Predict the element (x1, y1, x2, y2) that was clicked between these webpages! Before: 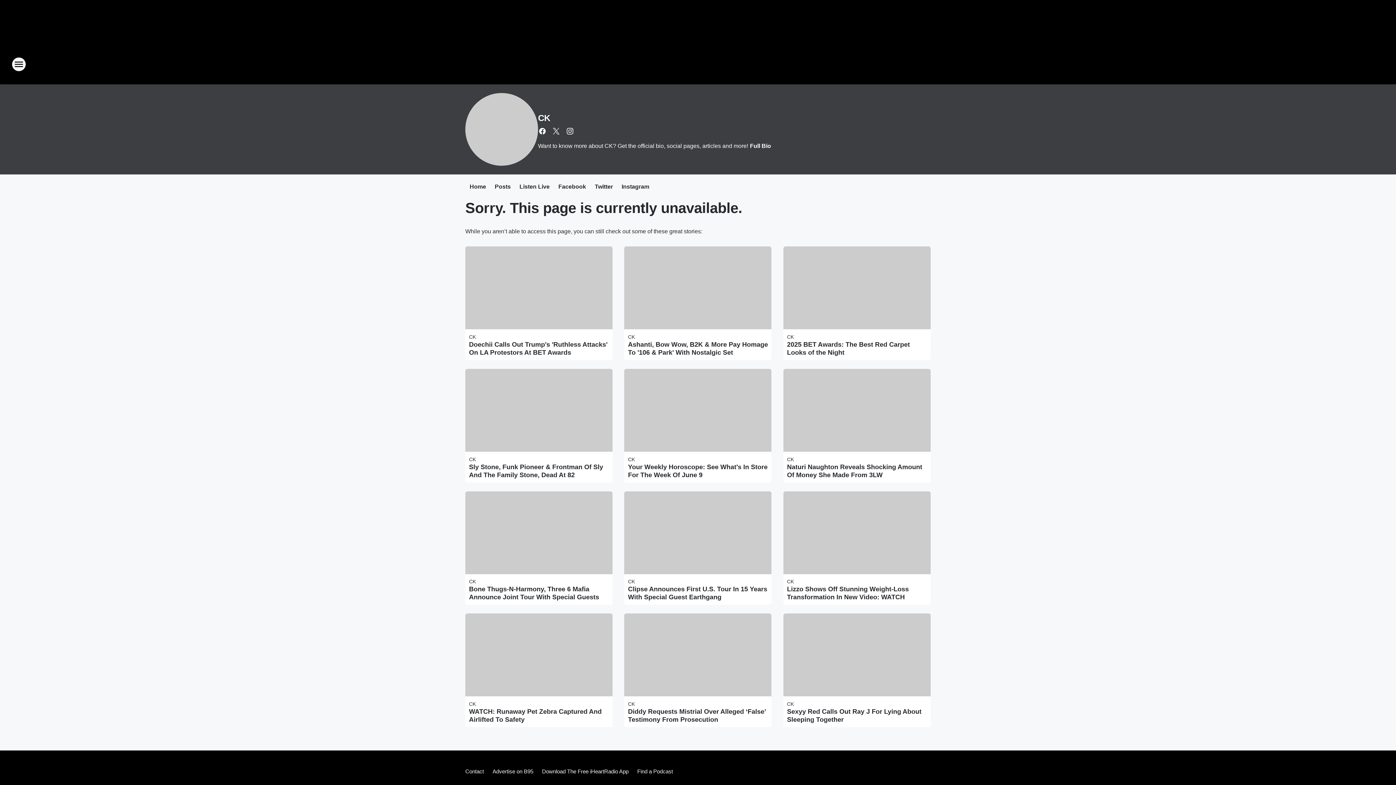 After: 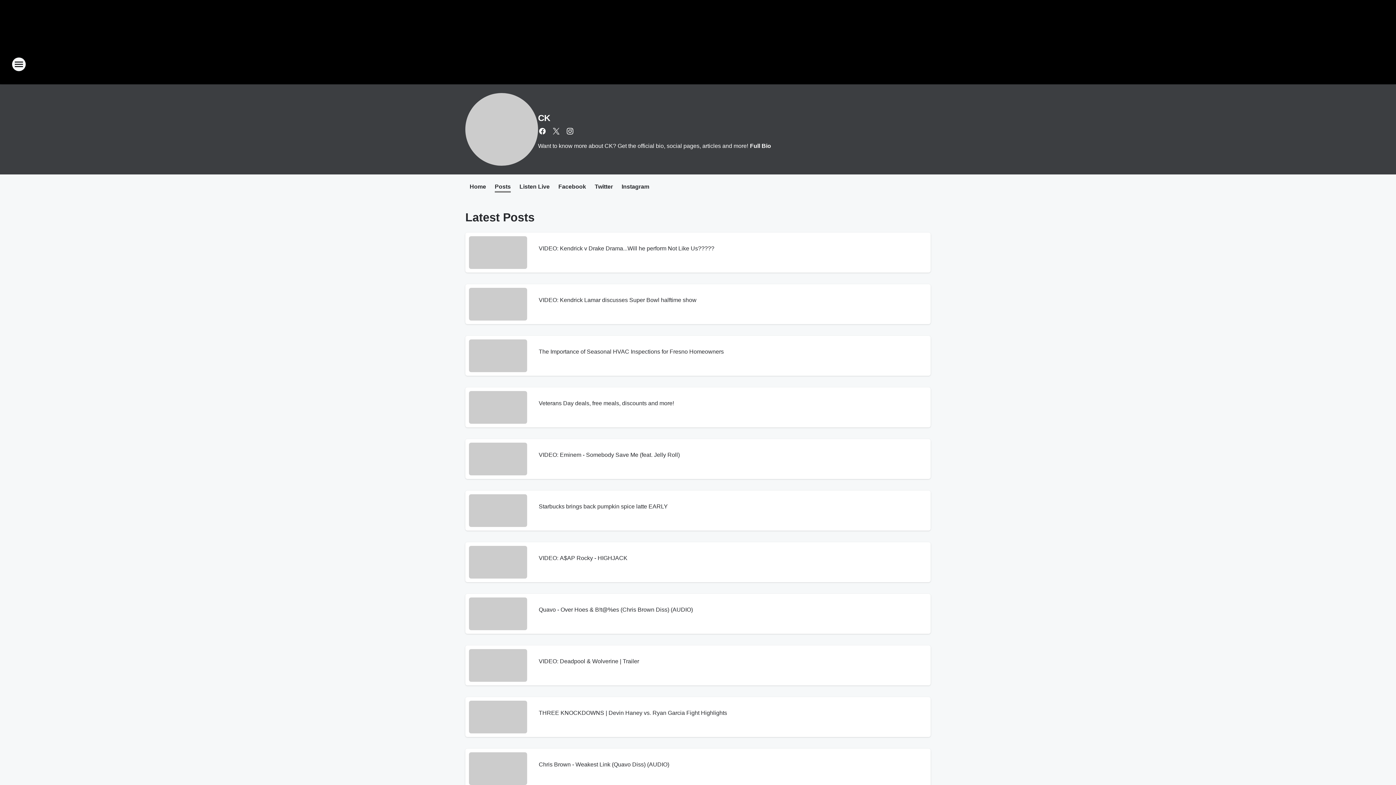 Action: label: Posts bbox: (494, 183, 510, 191)